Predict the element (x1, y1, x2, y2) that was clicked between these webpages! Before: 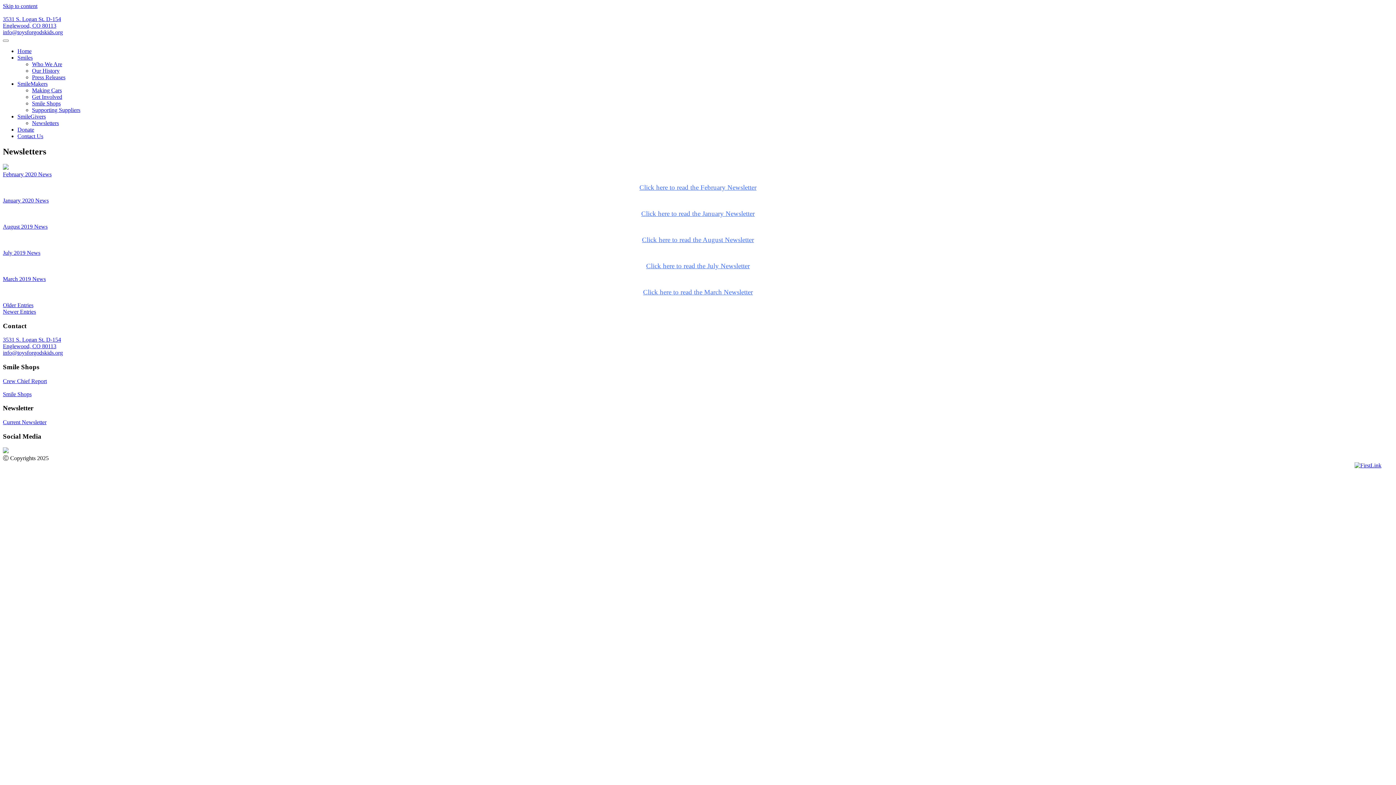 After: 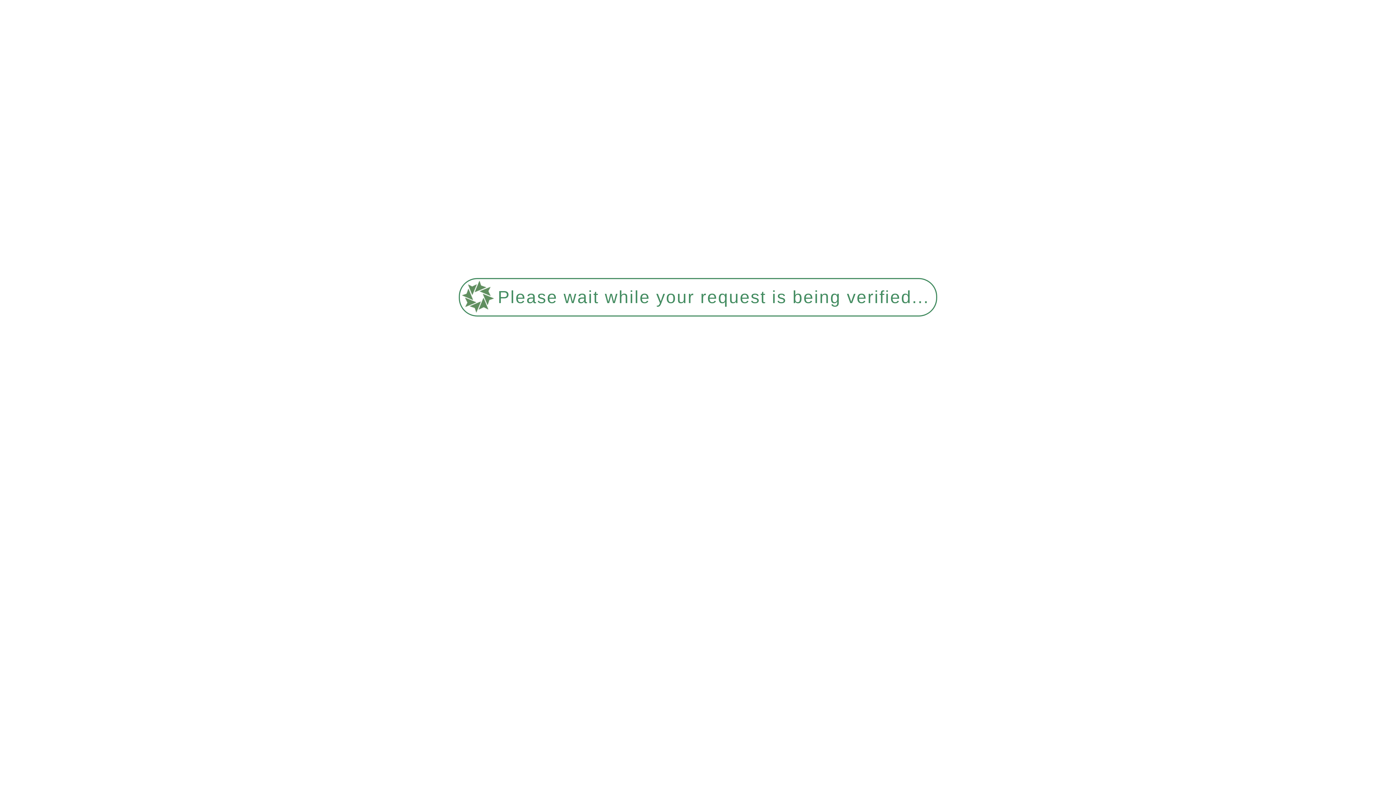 Action: label: August 2019 News bbox: (2, 223, 47, 229)